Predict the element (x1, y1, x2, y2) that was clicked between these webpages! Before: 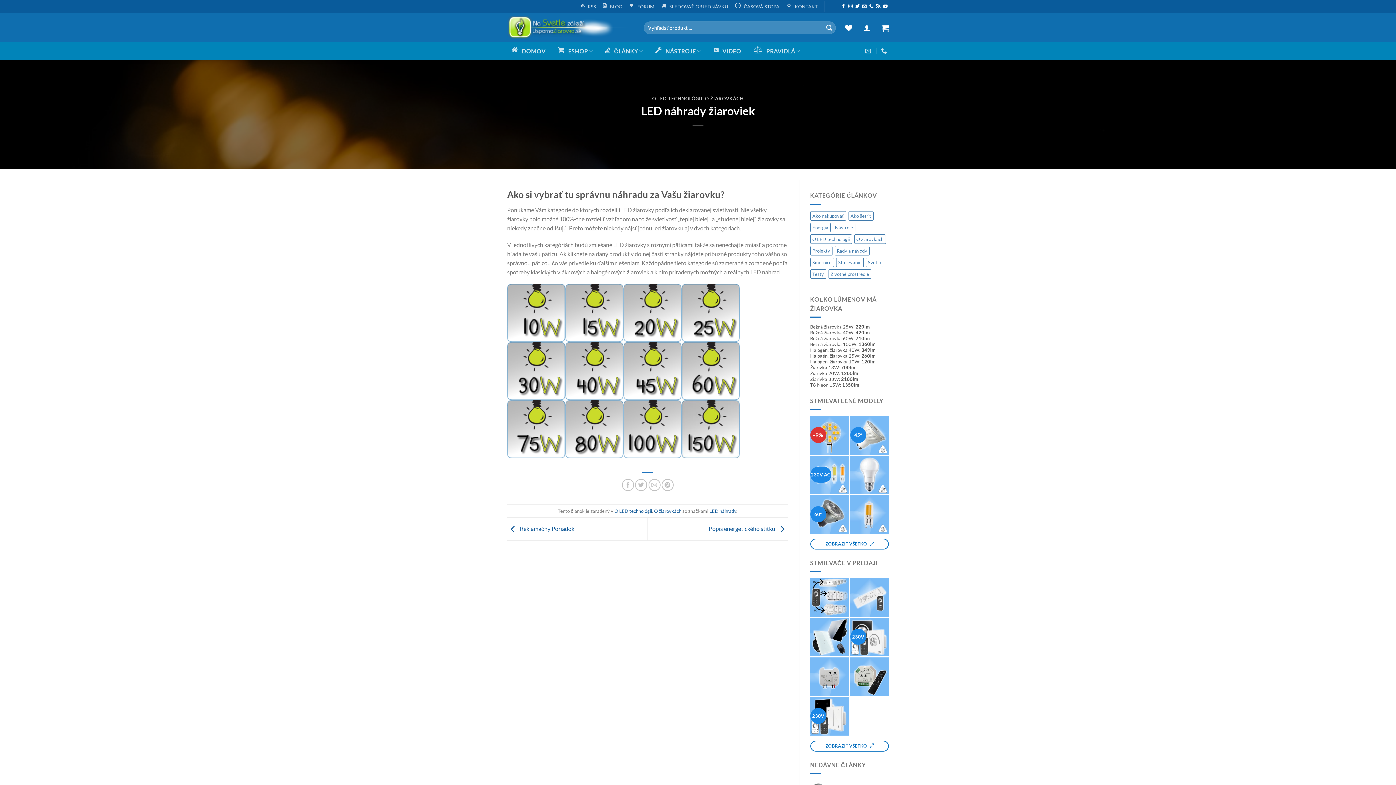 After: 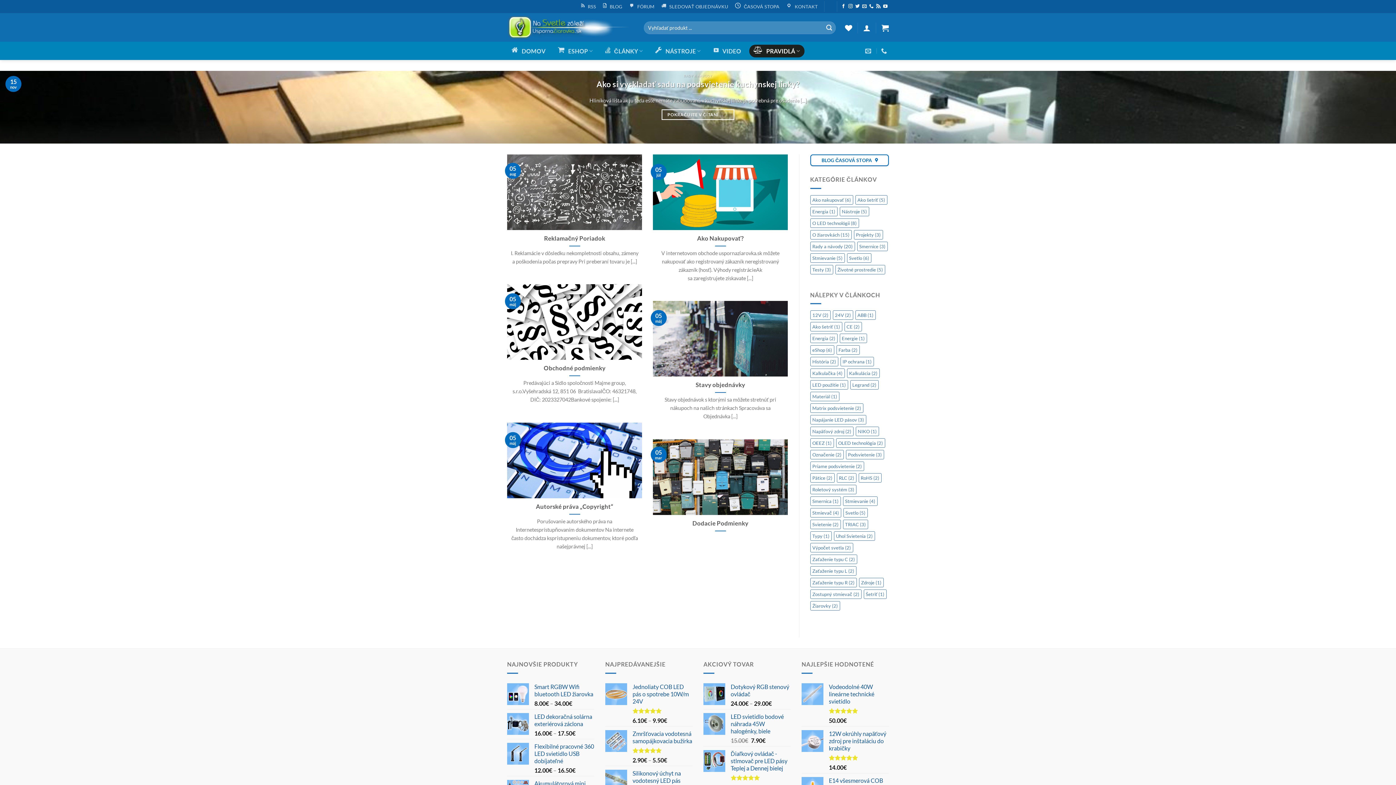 Action: bbox: (810, 211, 846, 220) label: Ako nakupovať (6 položiek)